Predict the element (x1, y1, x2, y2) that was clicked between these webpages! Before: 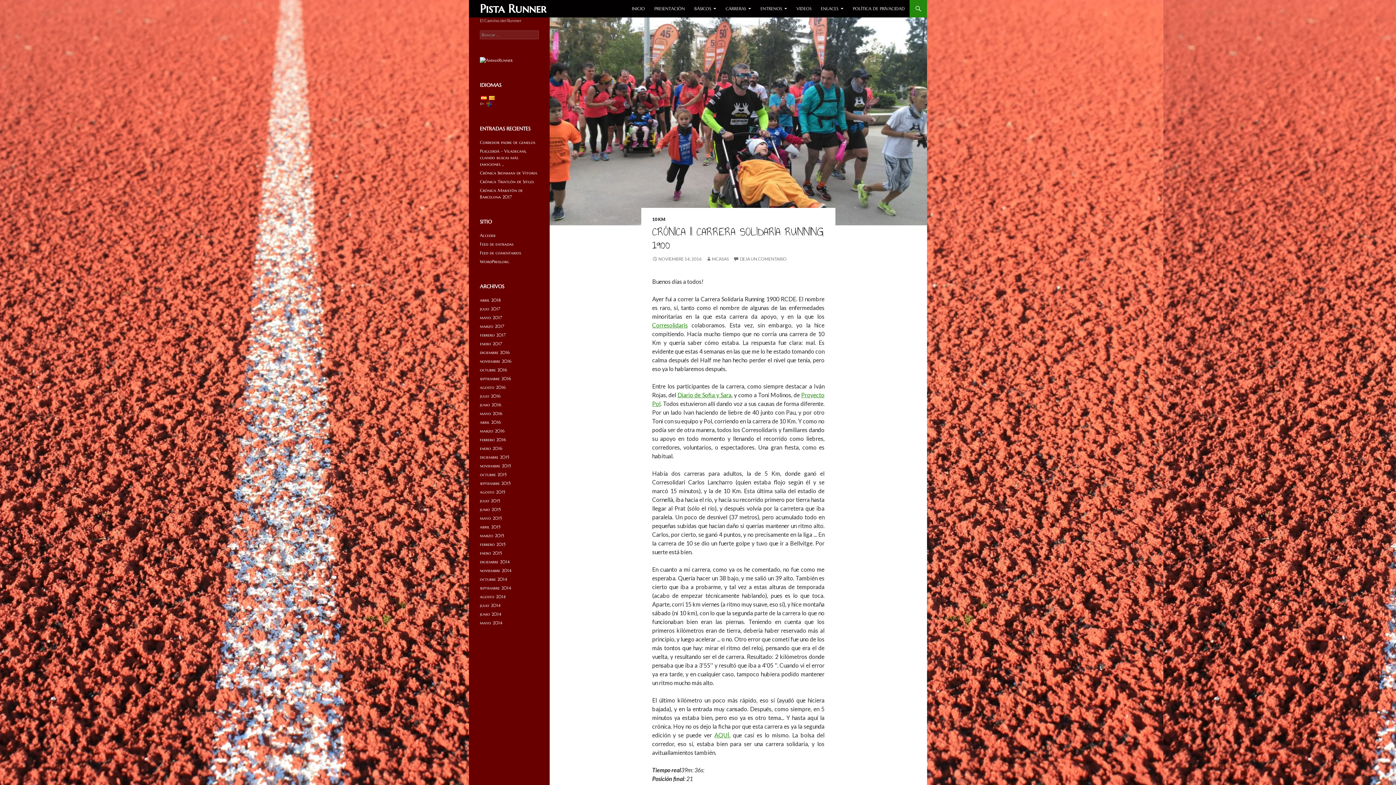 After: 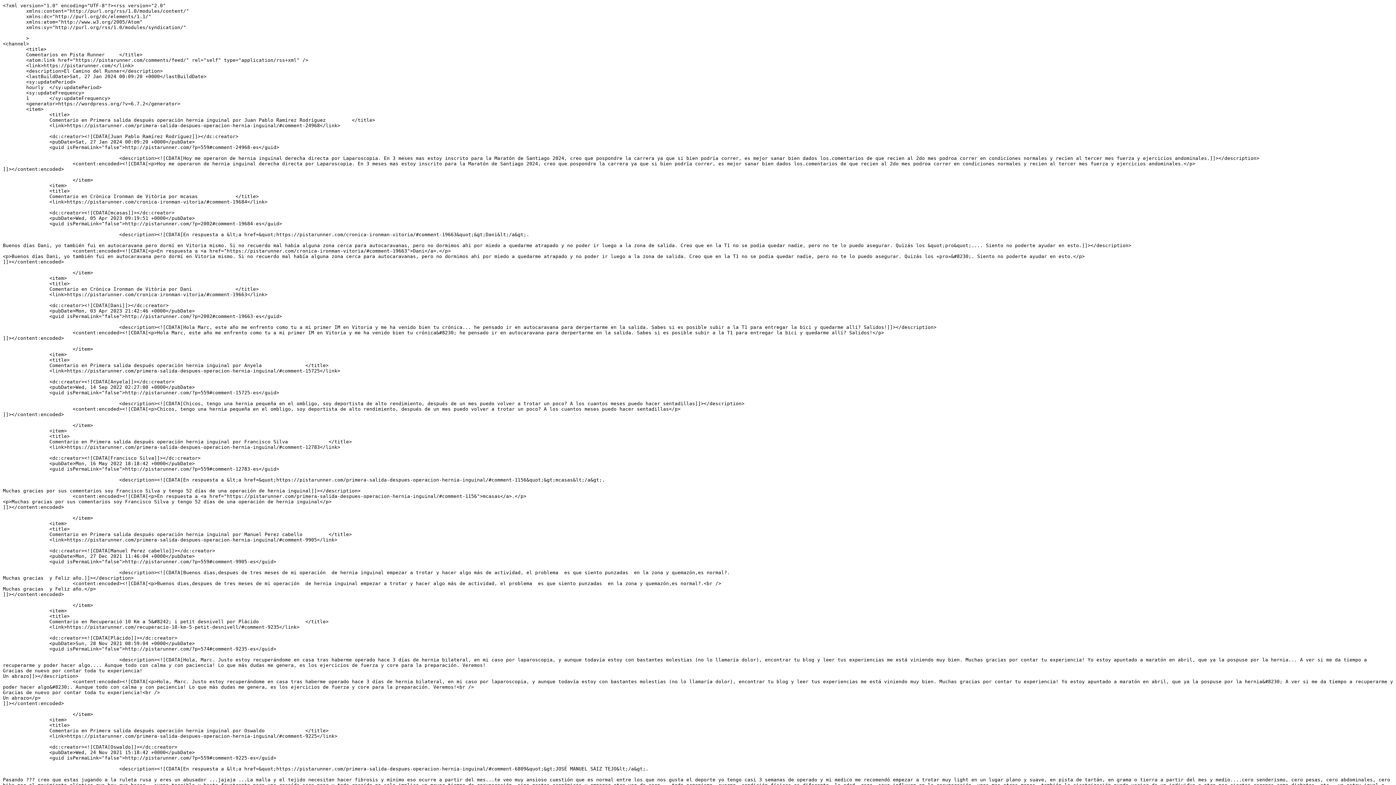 Action: bbox: (480, 250, 521, 255) label: Feed de comentarios